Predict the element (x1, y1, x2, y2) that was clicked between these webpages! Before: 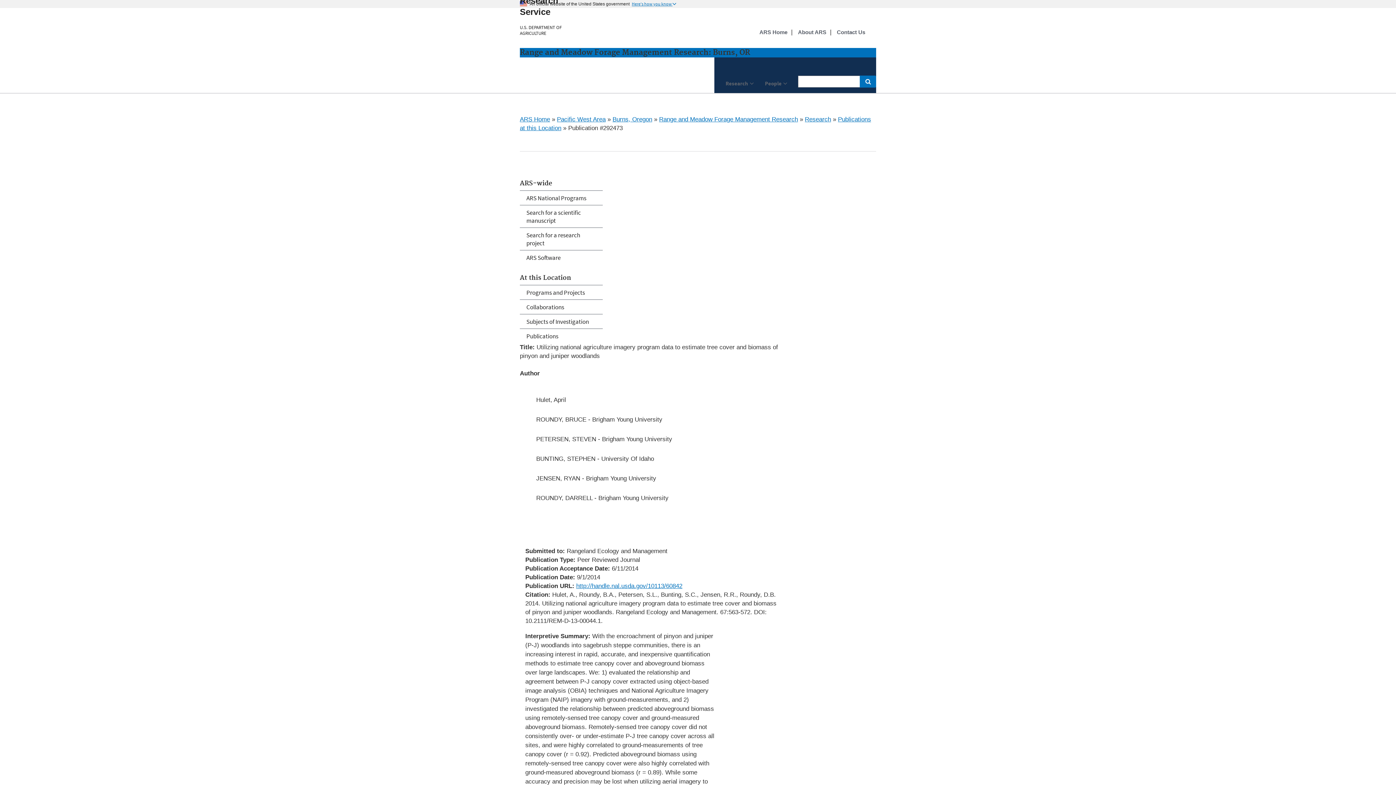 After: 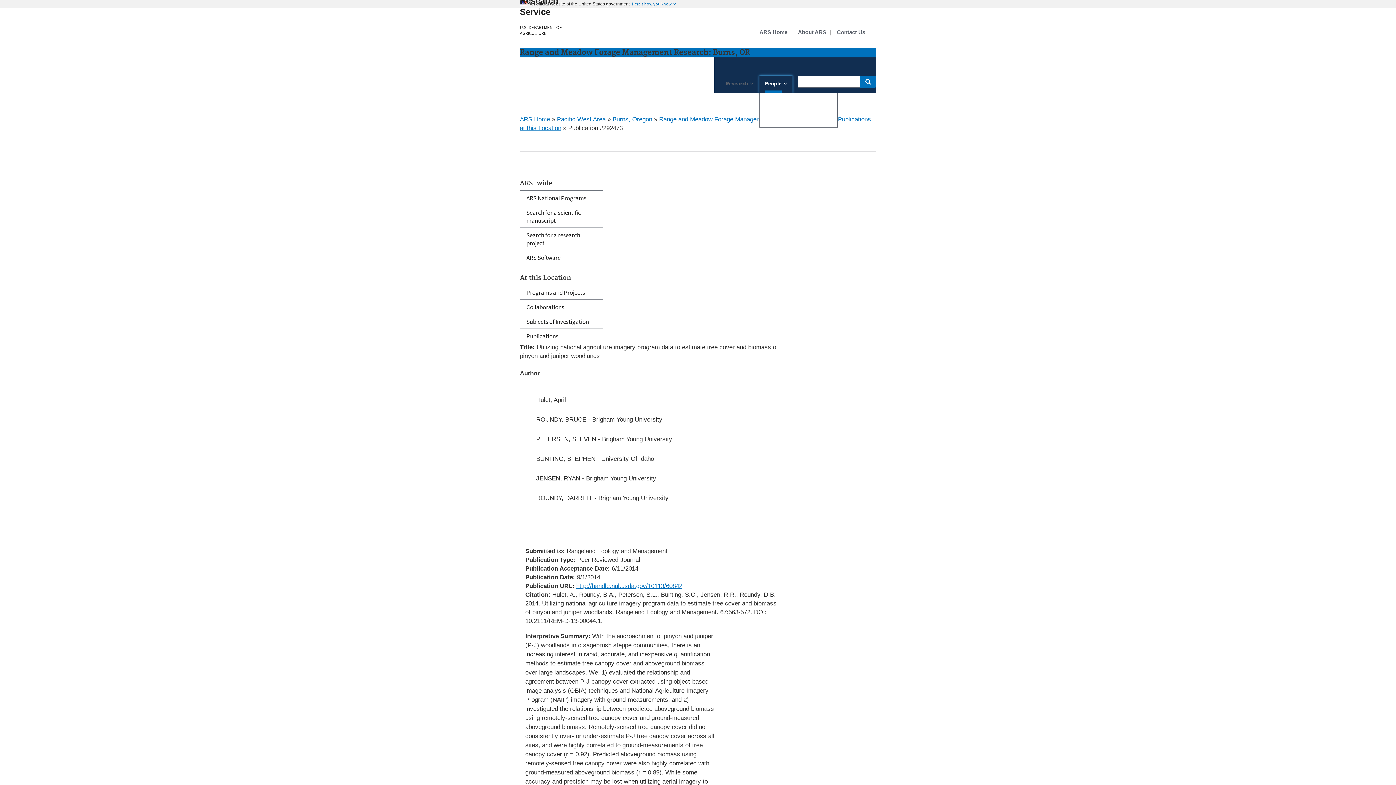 Action: label: People bbox: (759, 75, 792, 93)